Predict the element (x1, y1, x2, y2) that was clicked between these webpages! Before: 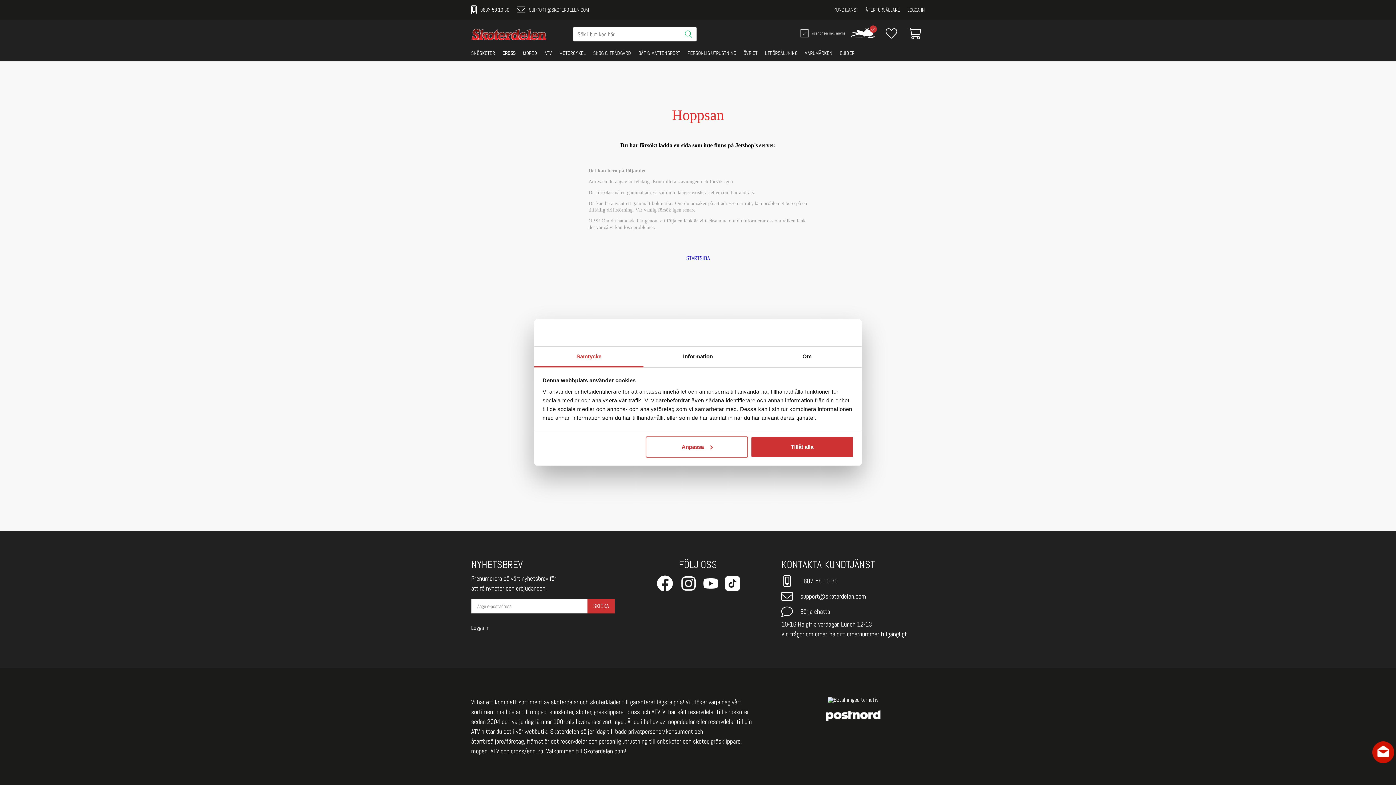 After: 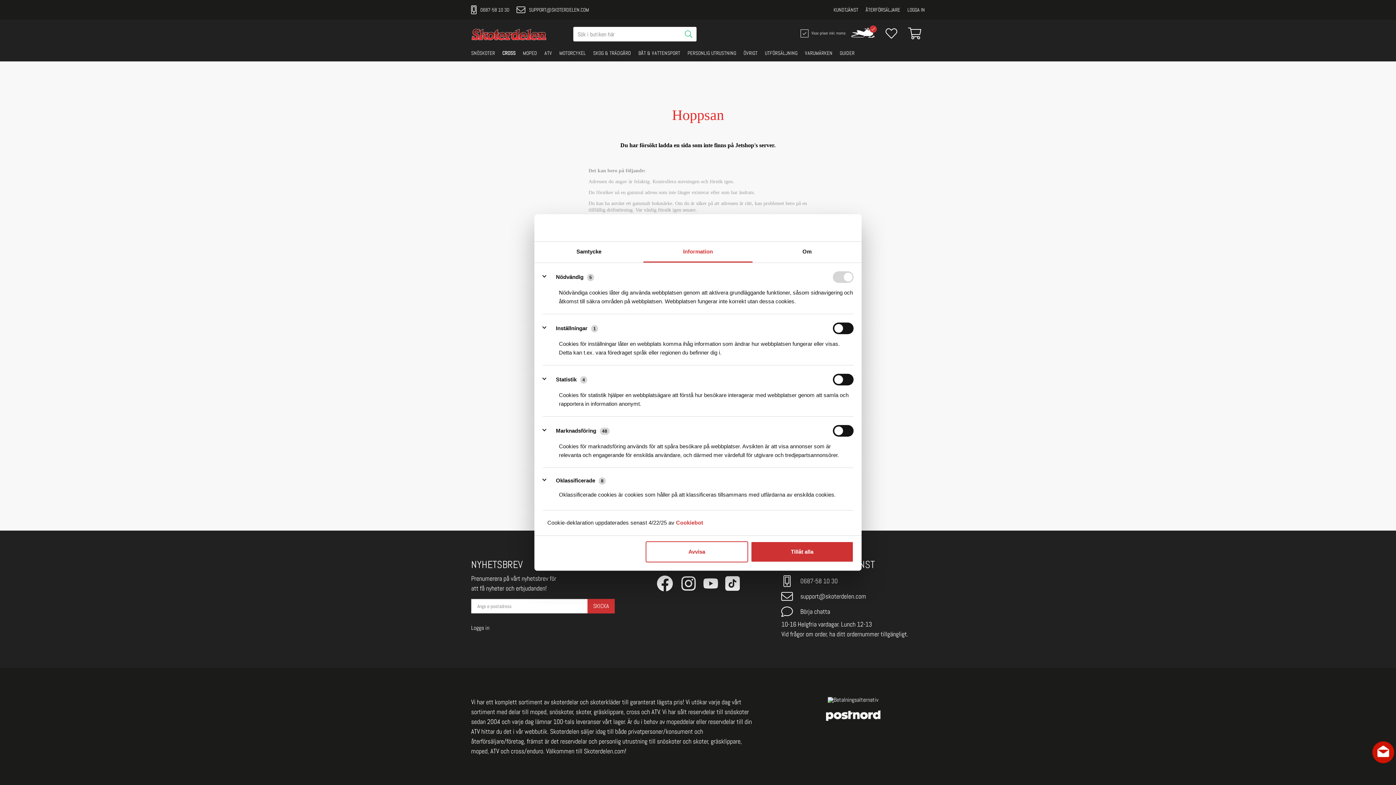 Action: label: Anpassa bbox: (645, 436, 748, 457)